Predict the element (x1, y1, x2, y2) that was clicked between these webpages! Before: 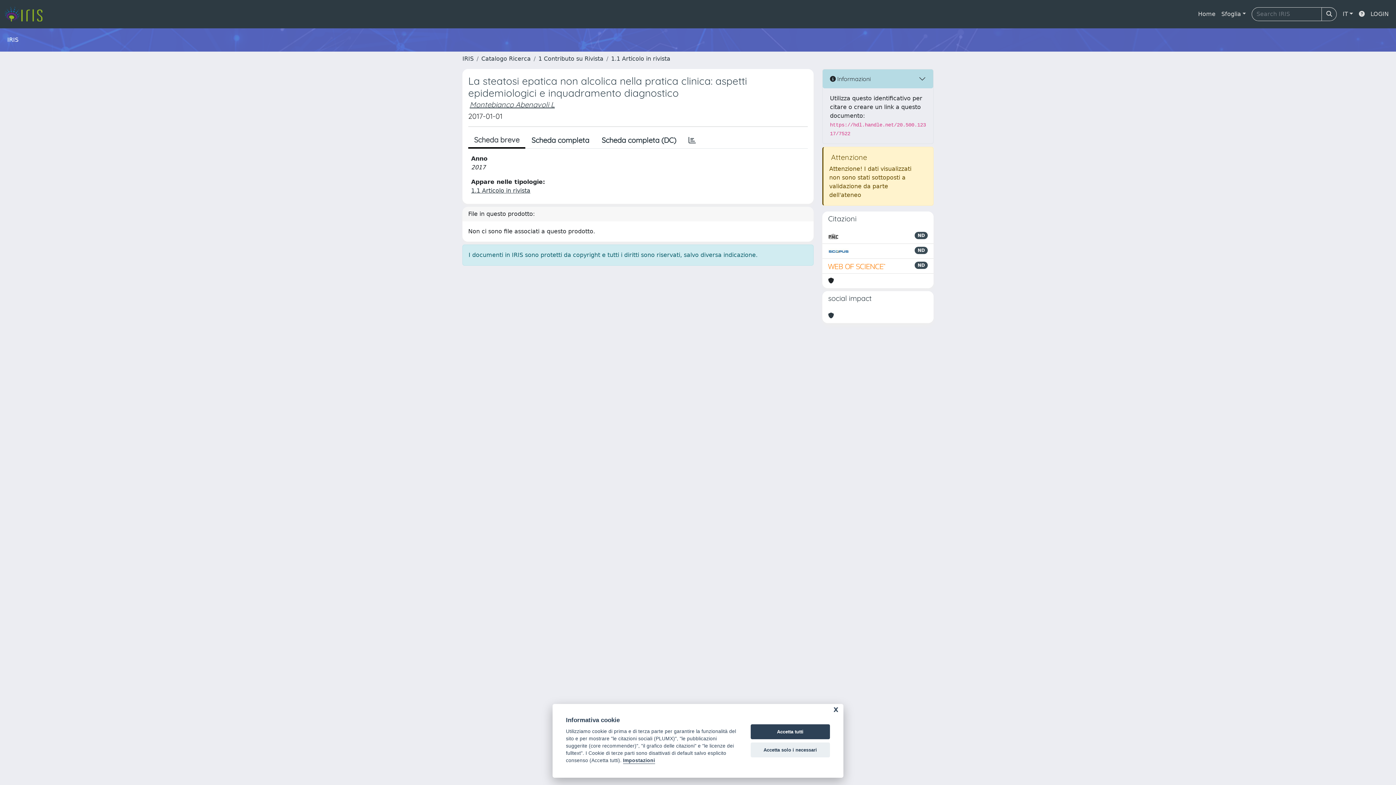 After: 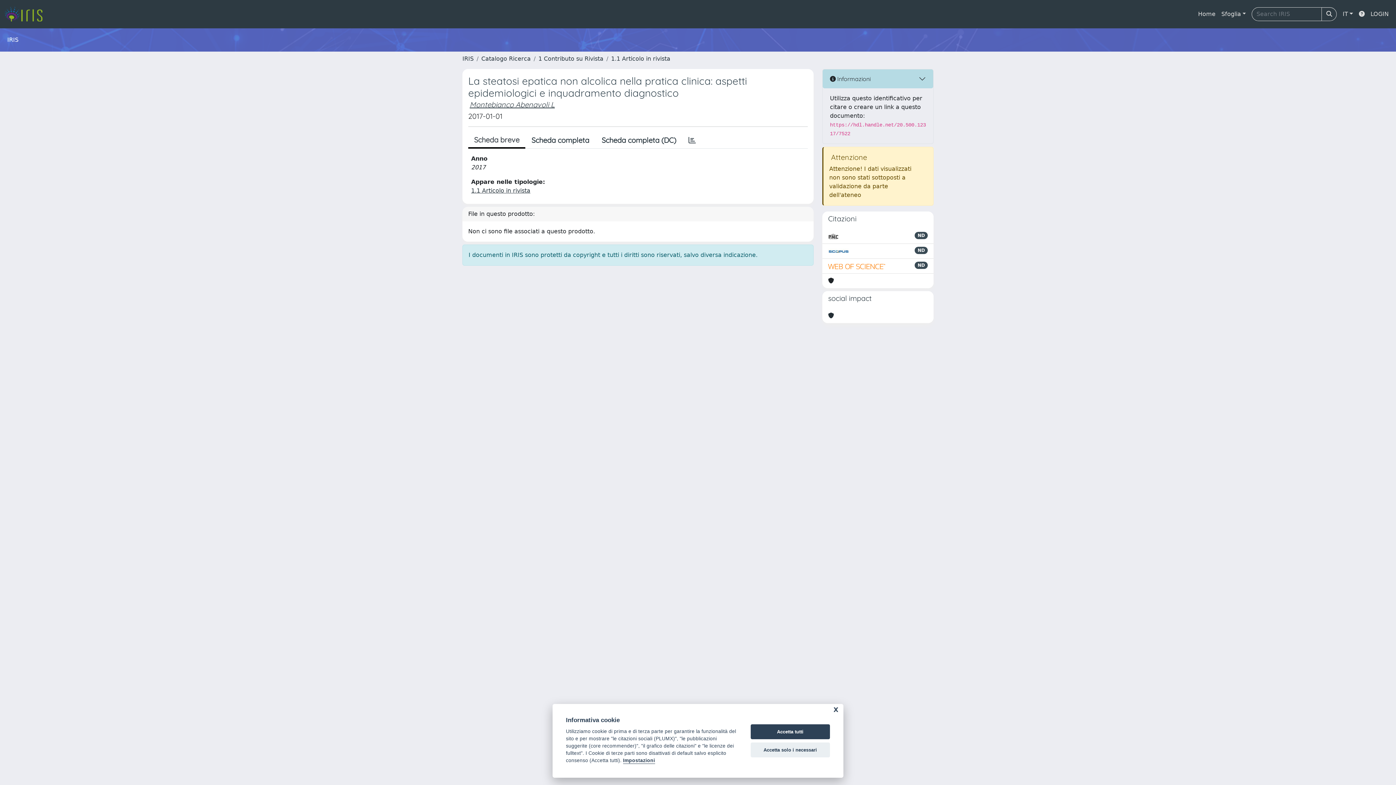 Action: bbox: (828, 311, 834, 320)